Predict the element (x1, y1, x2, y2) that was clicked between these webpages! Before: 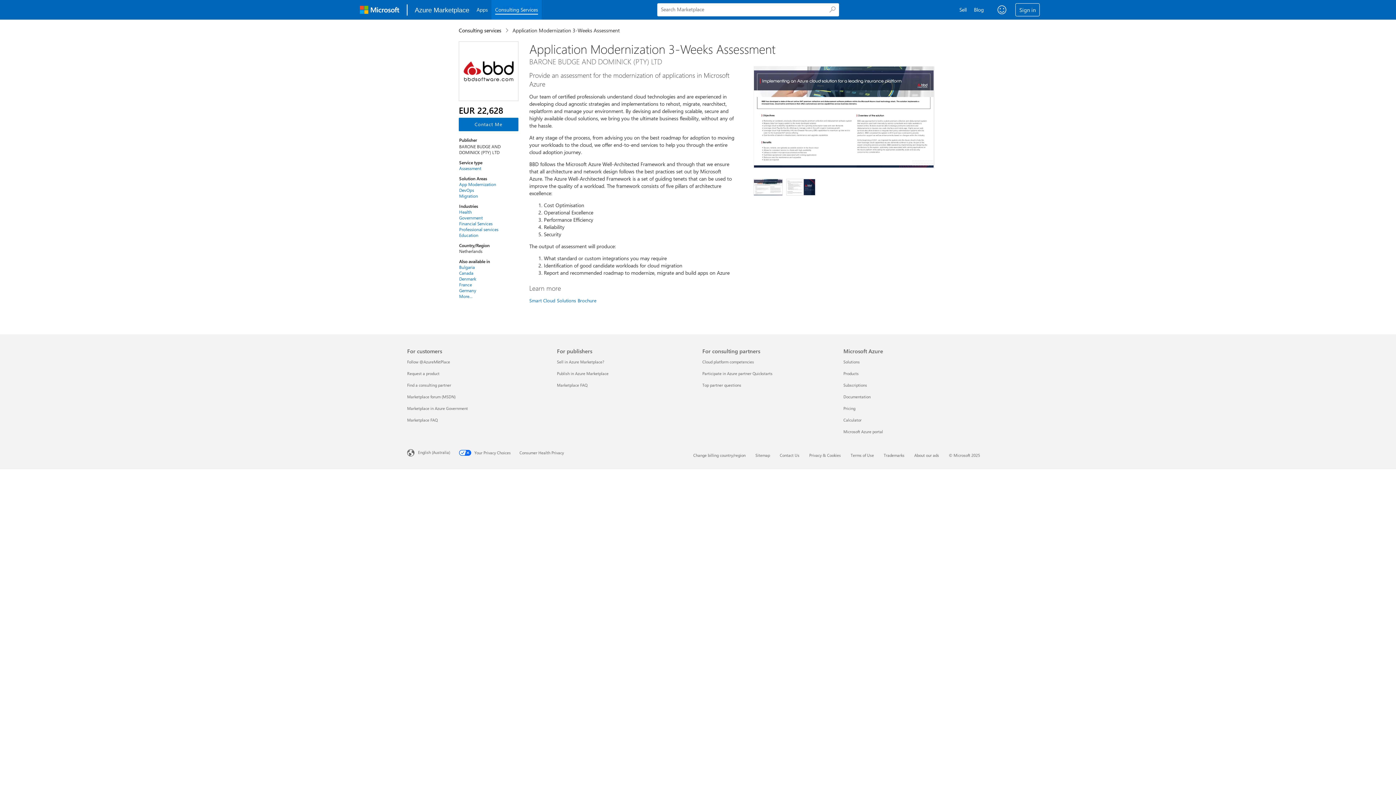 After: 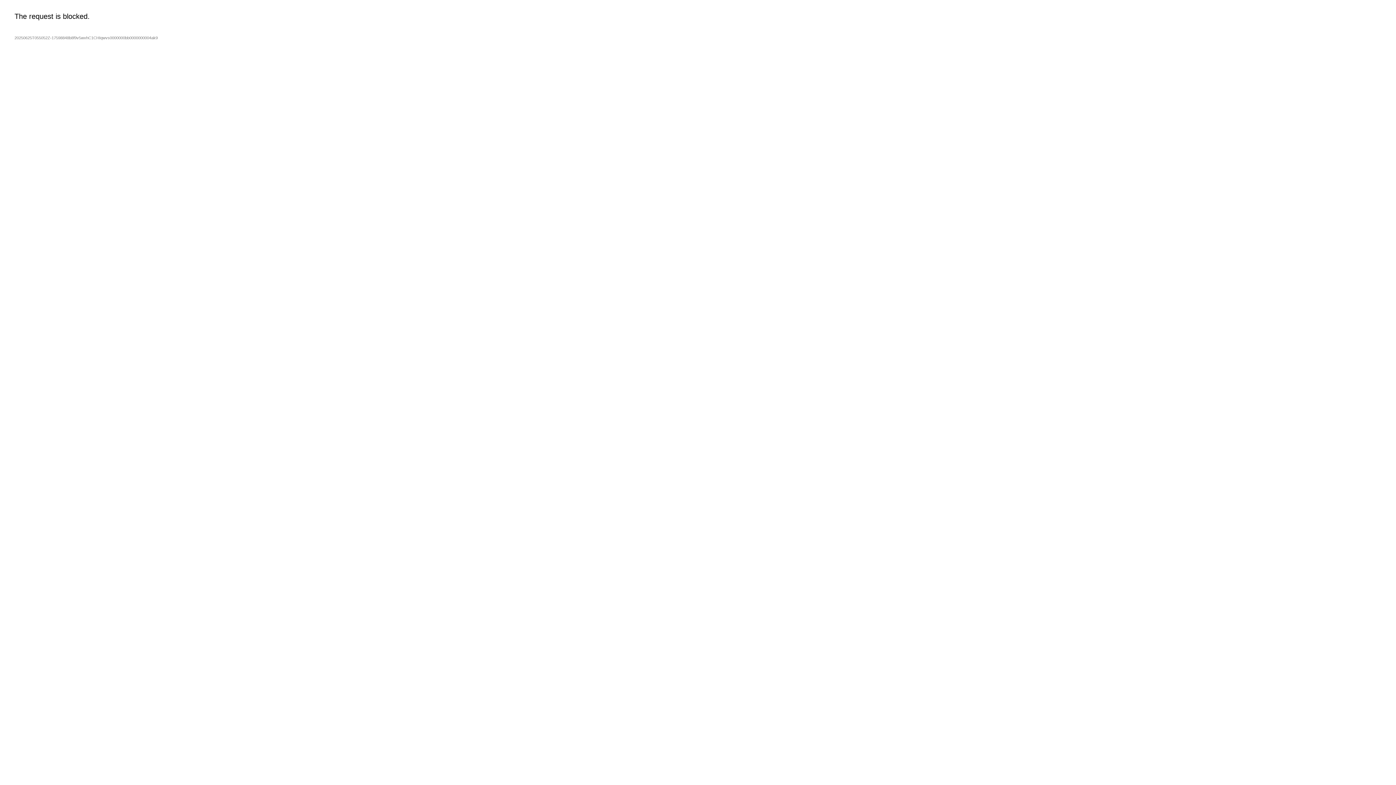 Action: label: Marketplace forum (MSDN) For customers bbox: (407, 394, 455, 399)